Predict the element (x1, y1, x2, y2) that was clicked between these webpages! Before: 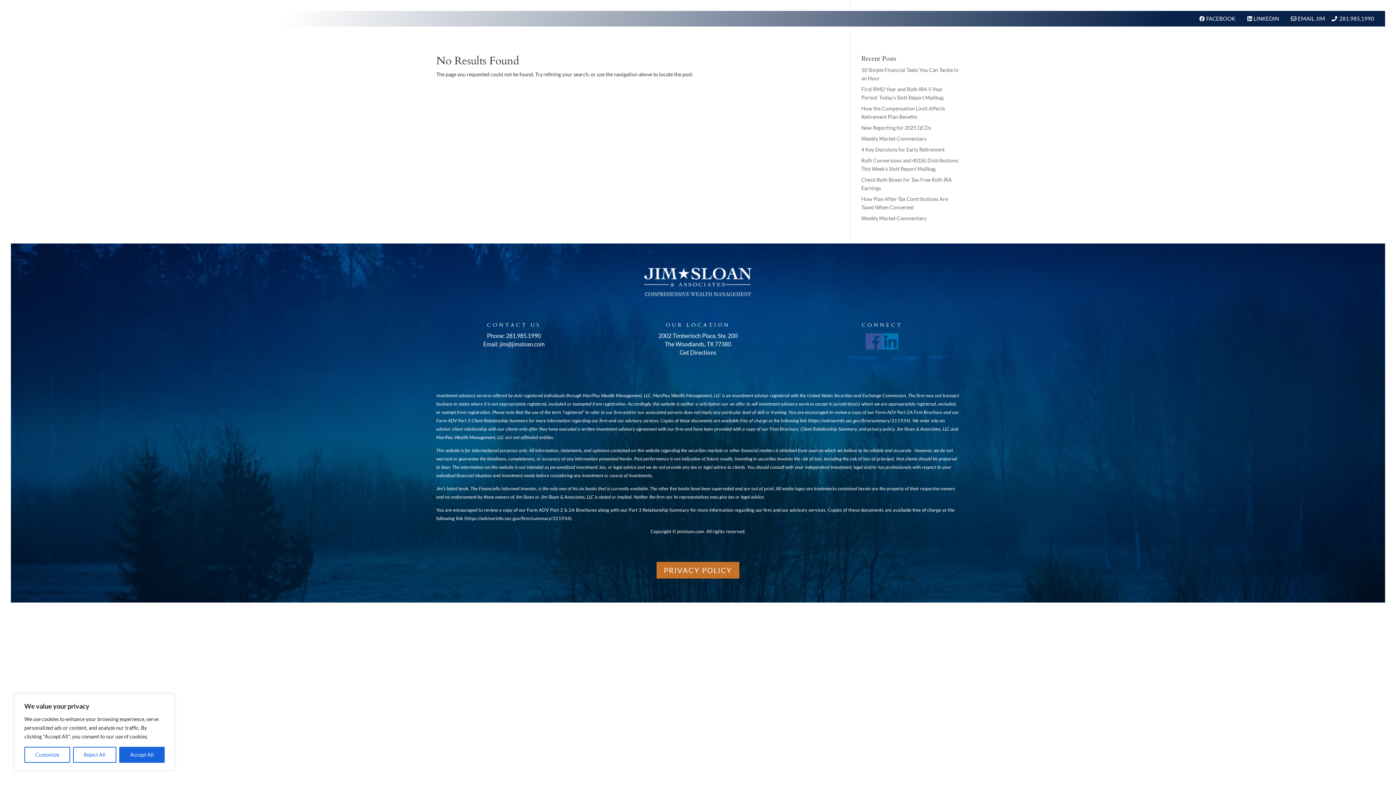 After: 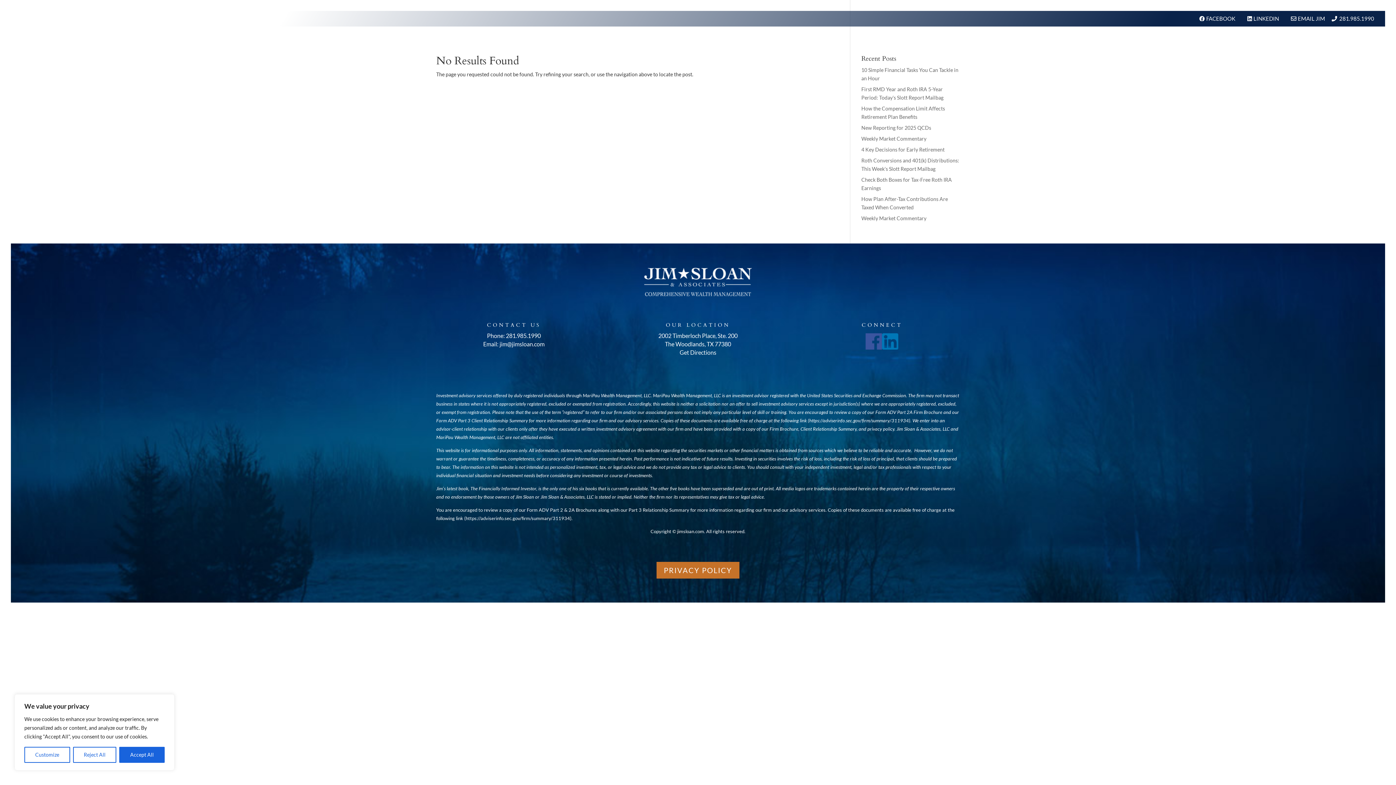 Action: bbox: (882, 344, 898, 350)